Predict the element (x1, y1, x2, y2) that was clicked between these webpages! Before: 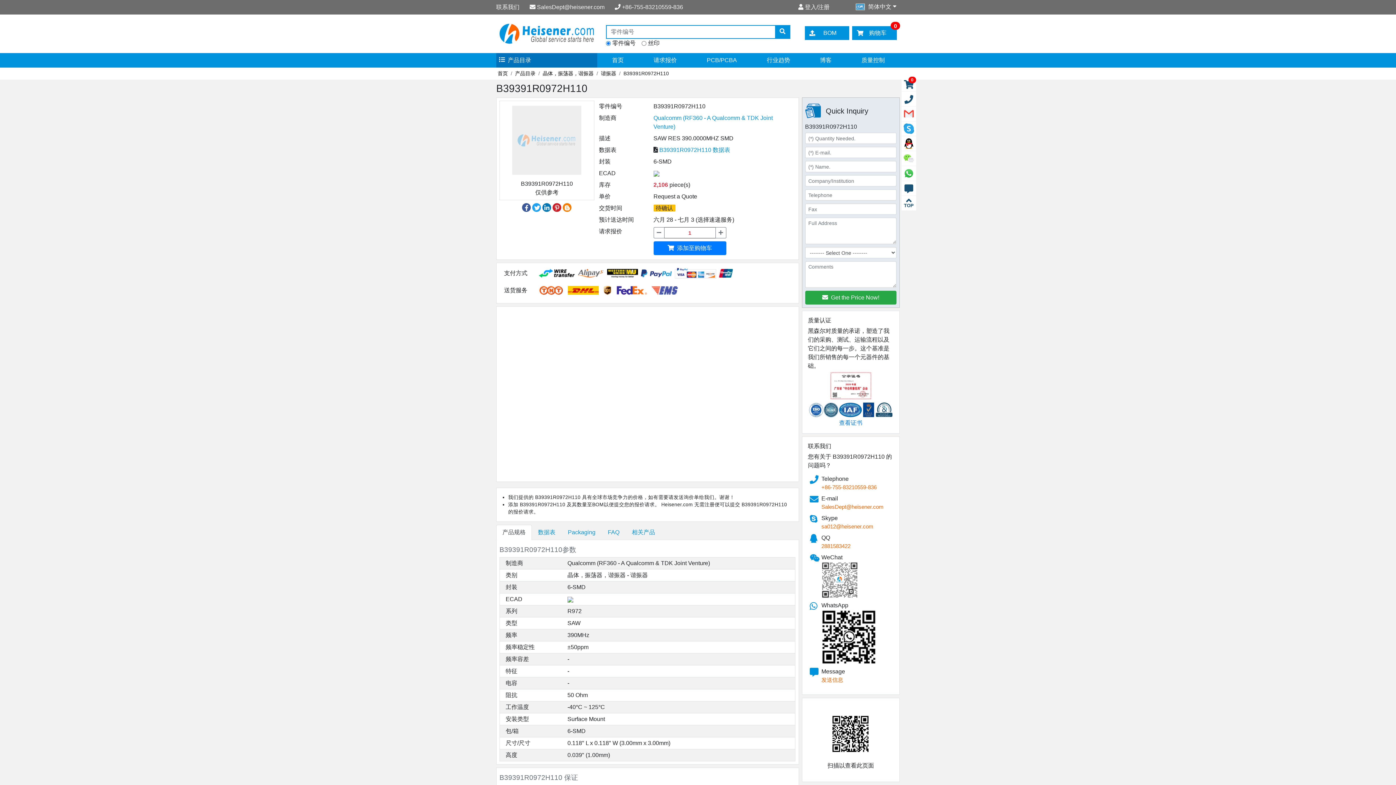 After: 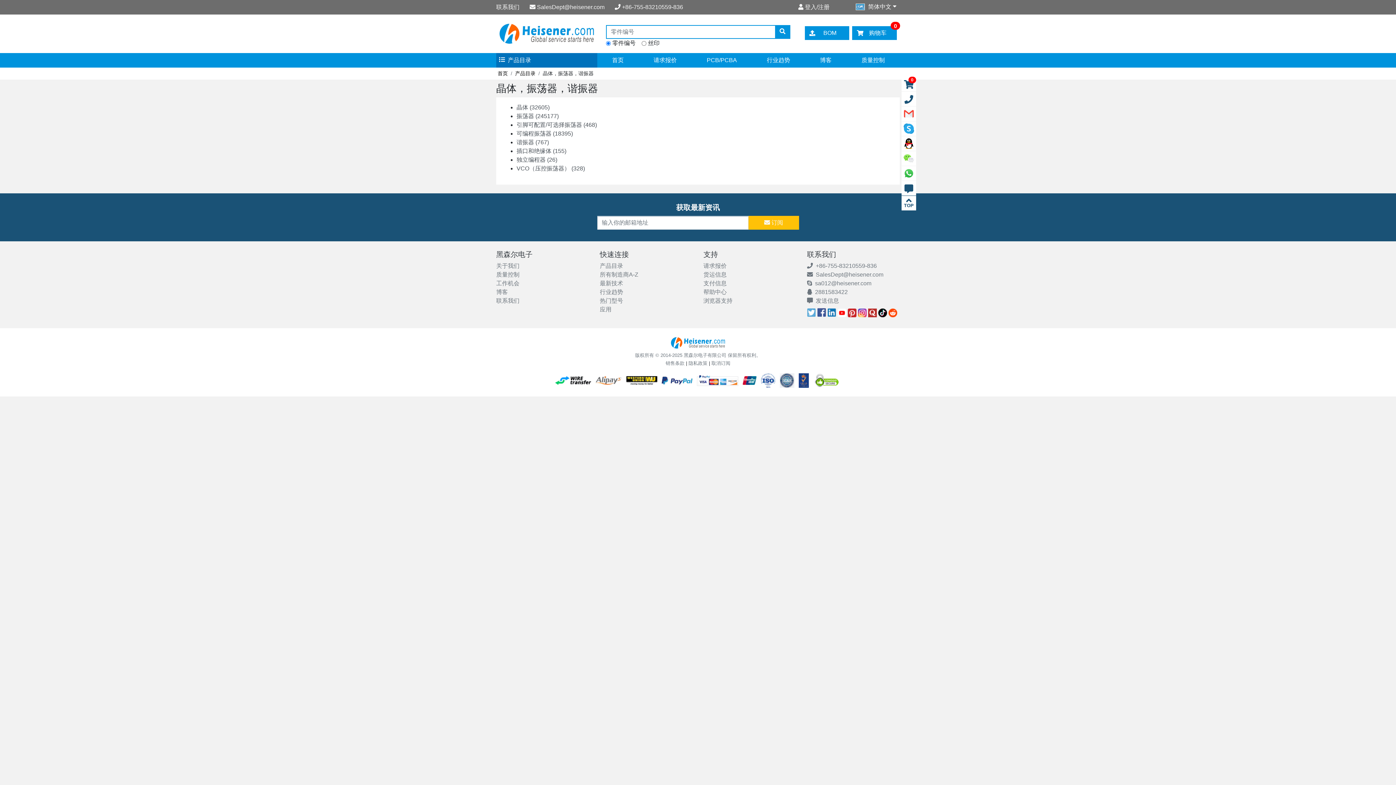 Action: bbox: (542, 69, 593, 77) label: 晶体，振荡器，谐振器